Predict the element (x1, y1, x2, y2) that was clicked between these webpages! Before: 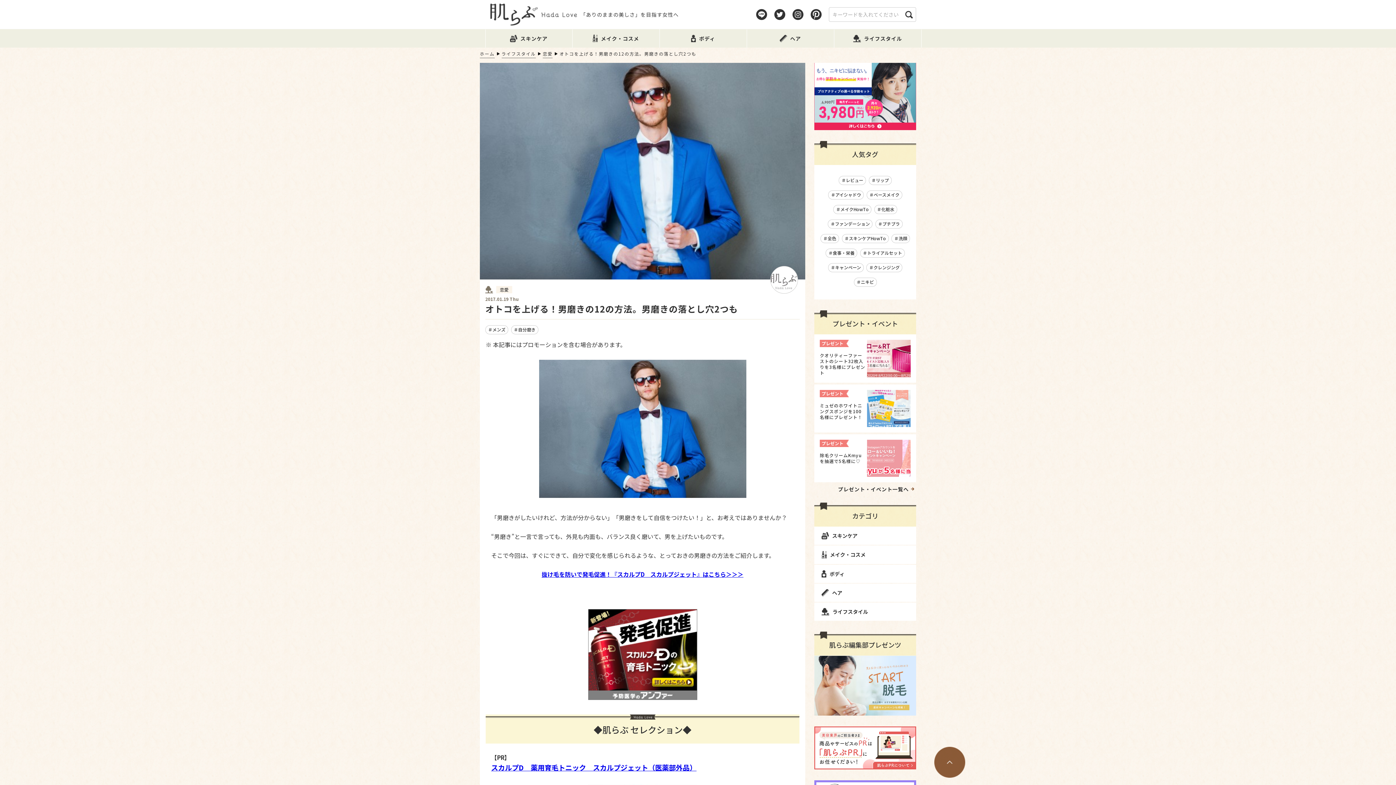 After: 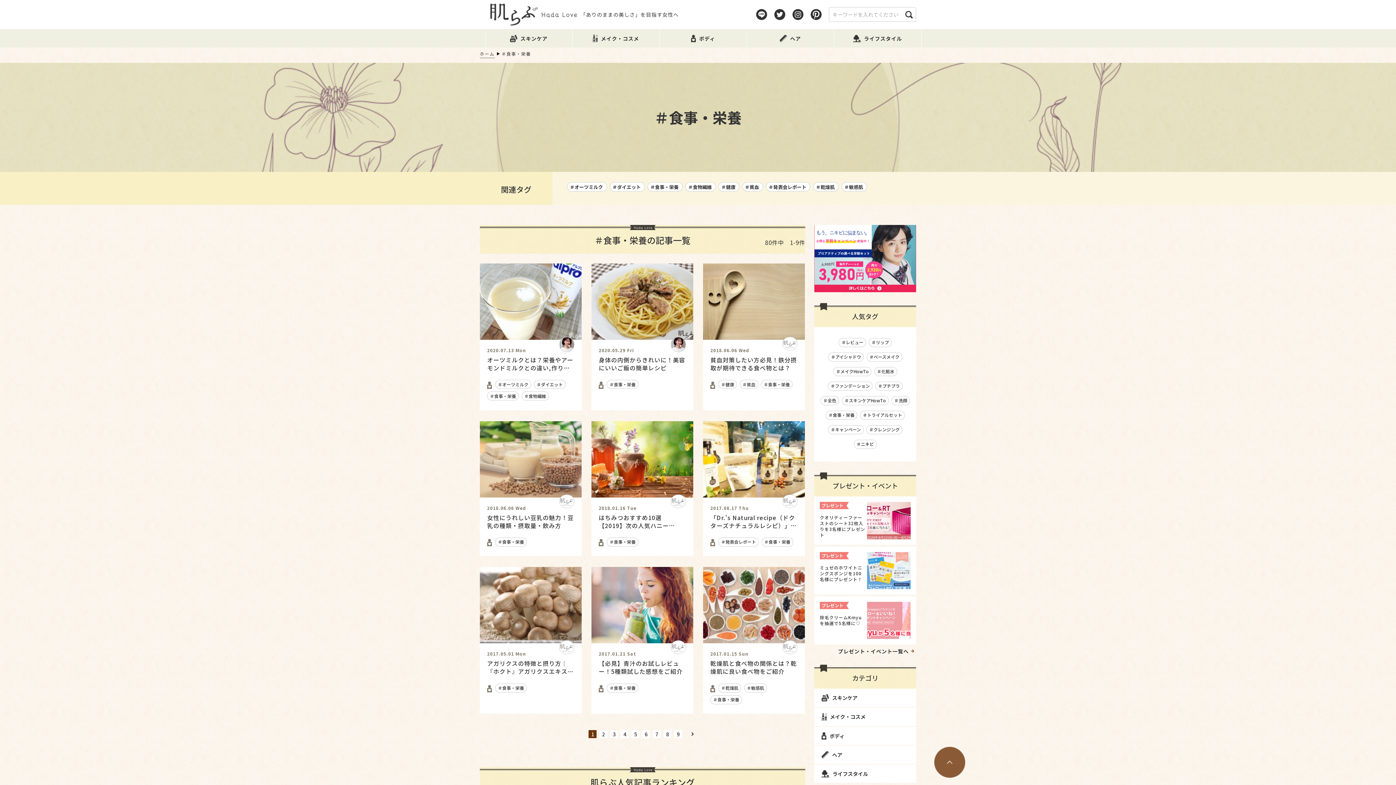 Action: label: ＃食事・栄養 bbox: (825, 248, 857, 257)